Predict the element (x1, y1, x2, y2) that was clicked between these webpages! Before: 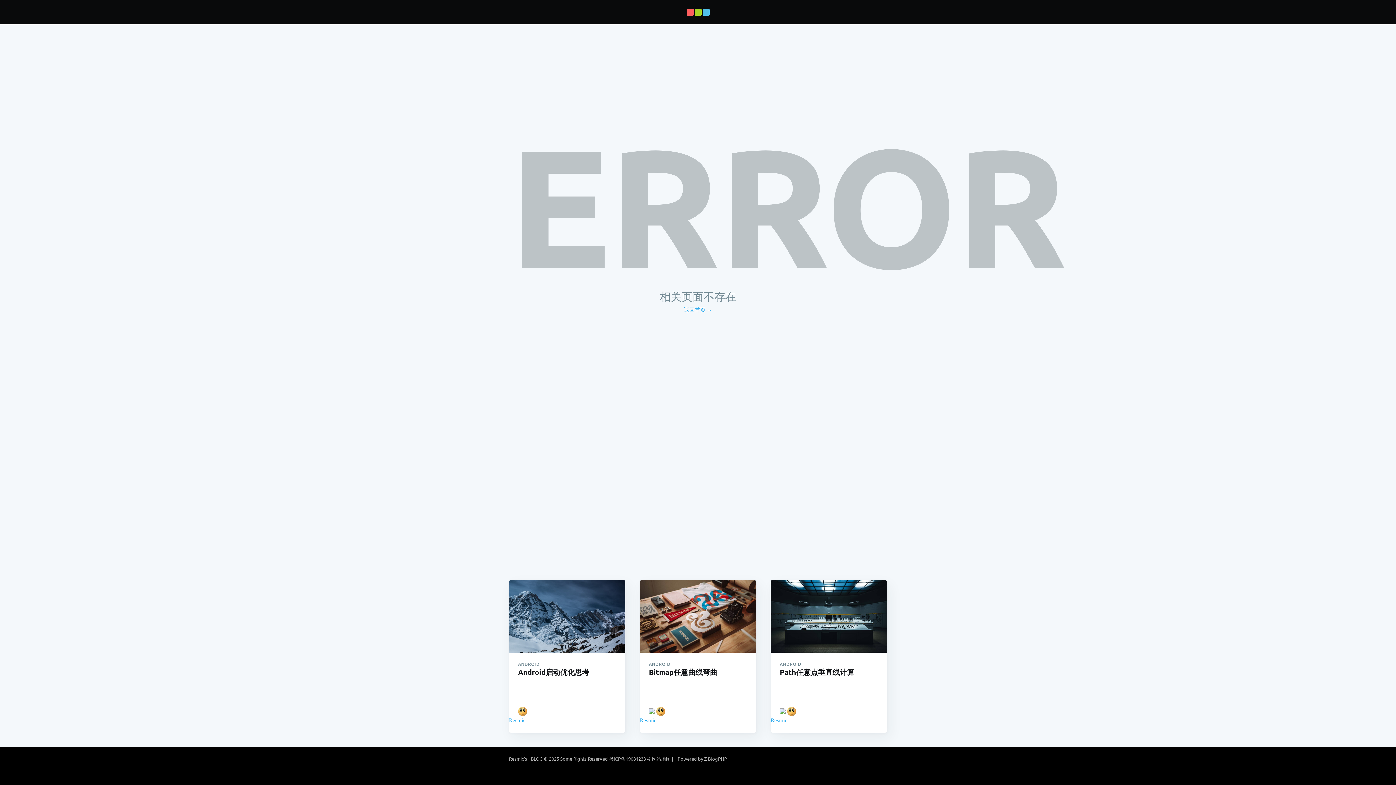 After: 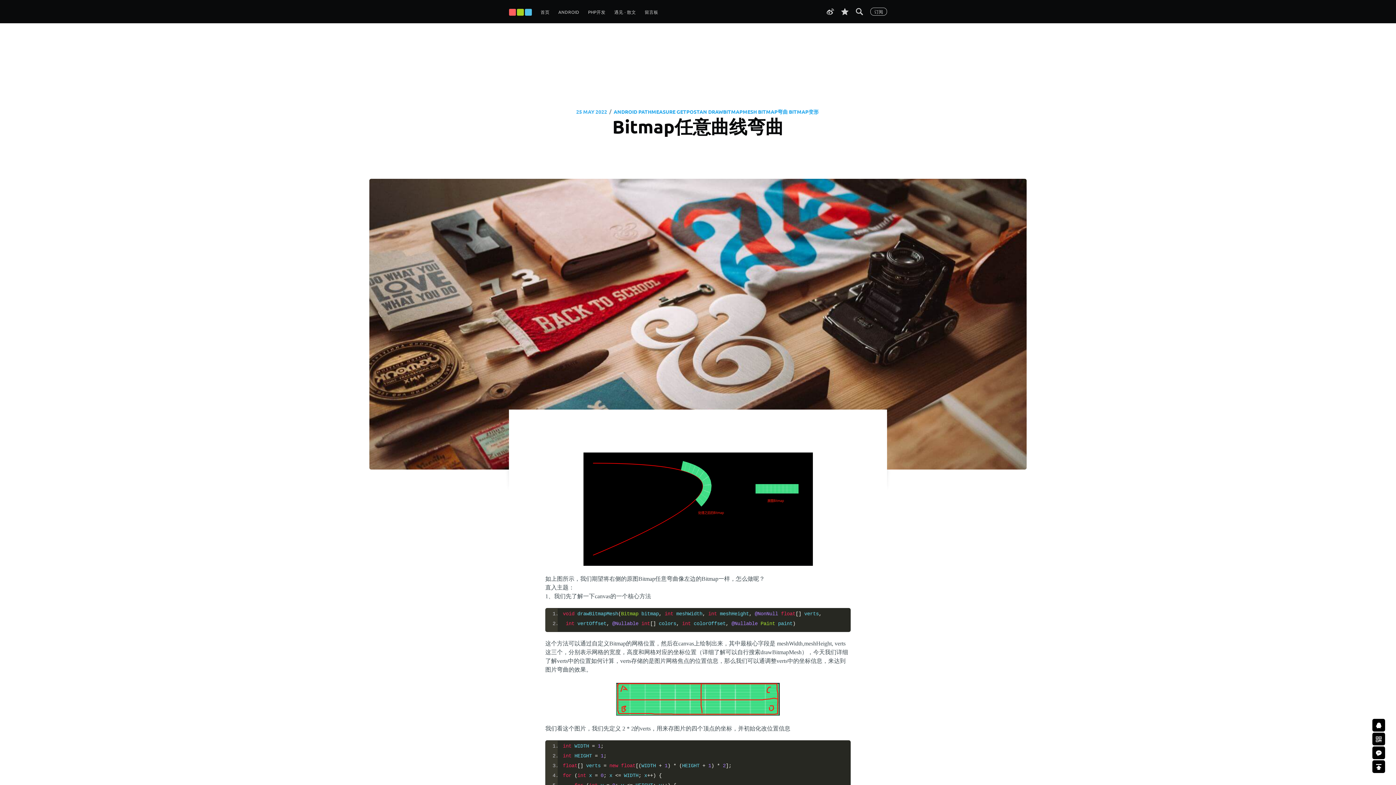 Action: bbox: (640, 680, 756, 689)